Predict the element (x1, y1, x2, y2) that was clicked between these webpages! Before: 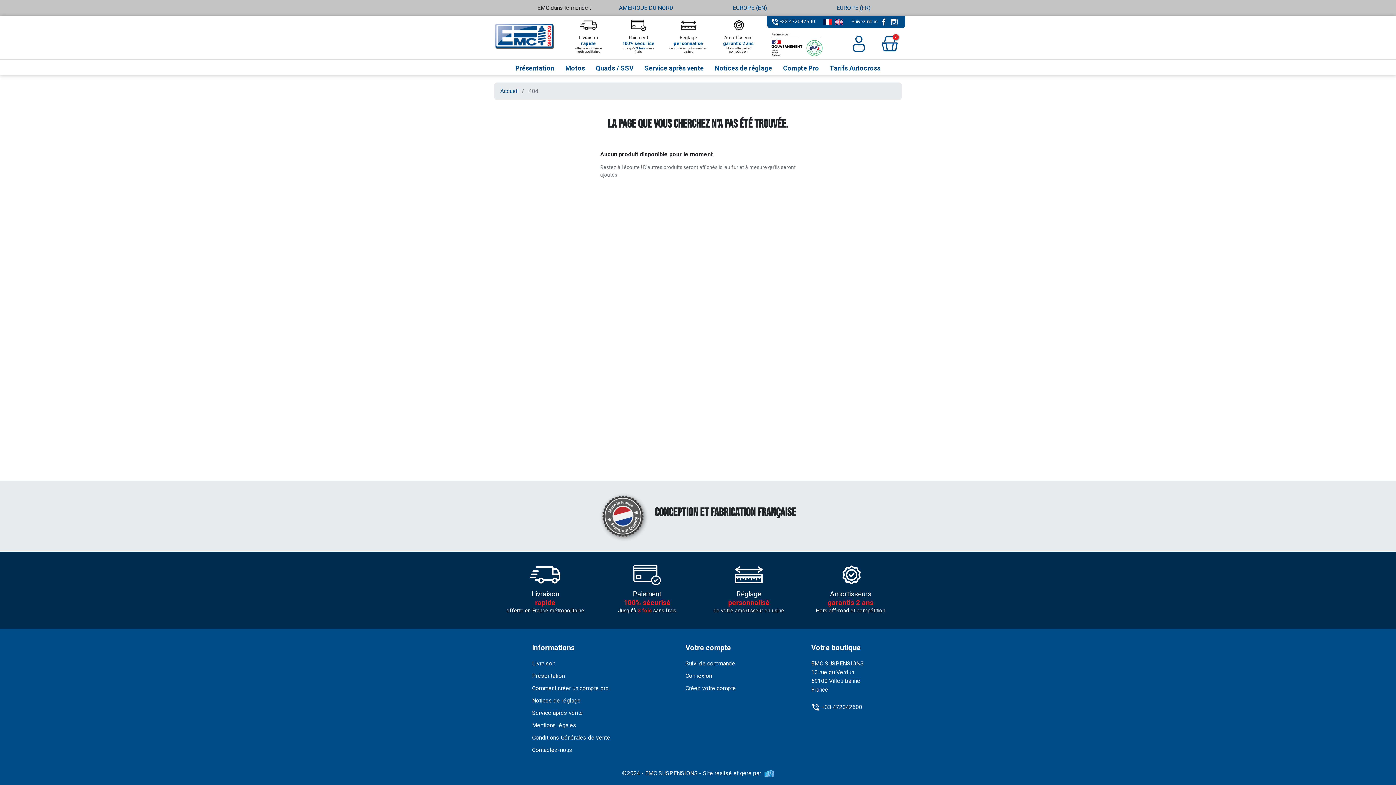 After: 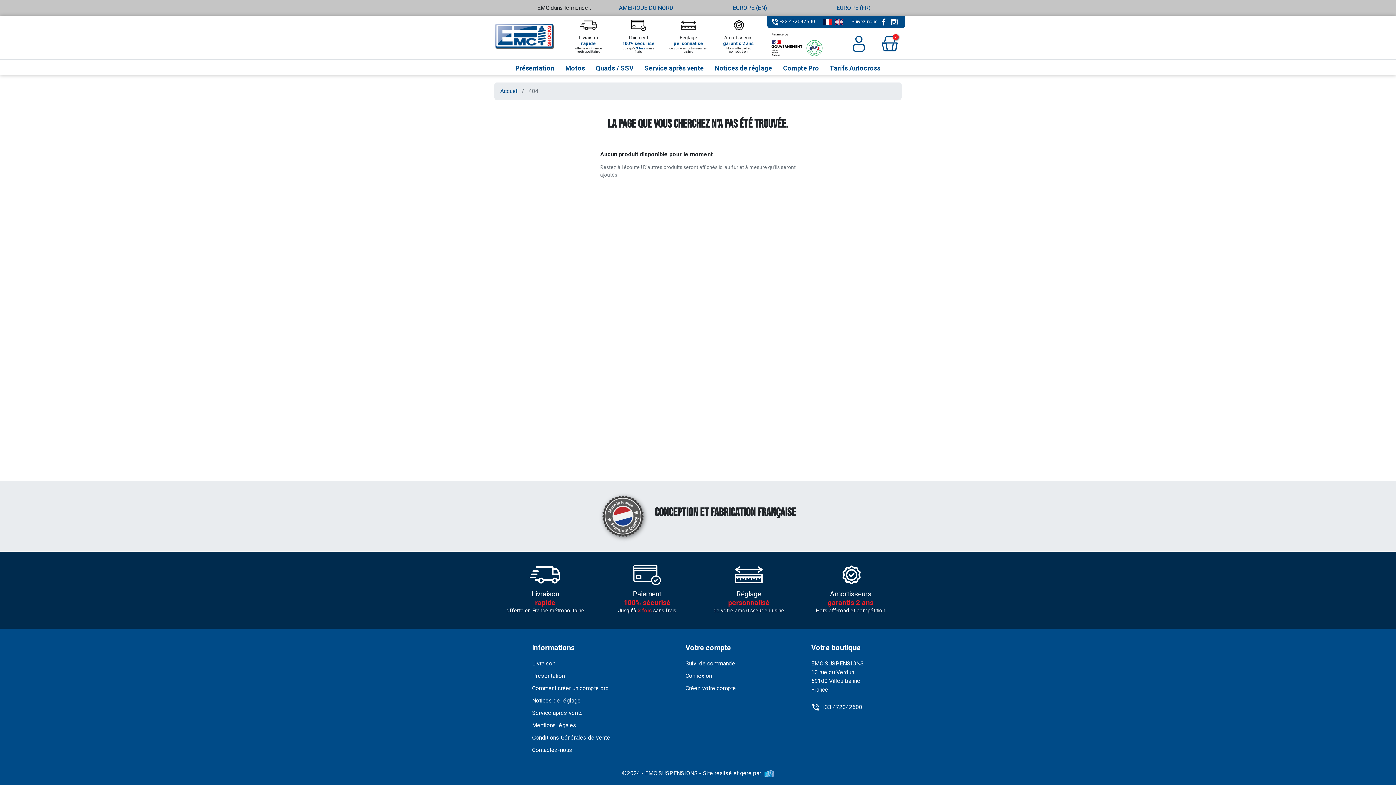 Action: bbox: (779, 17, 815, 26) label: +33 472042600